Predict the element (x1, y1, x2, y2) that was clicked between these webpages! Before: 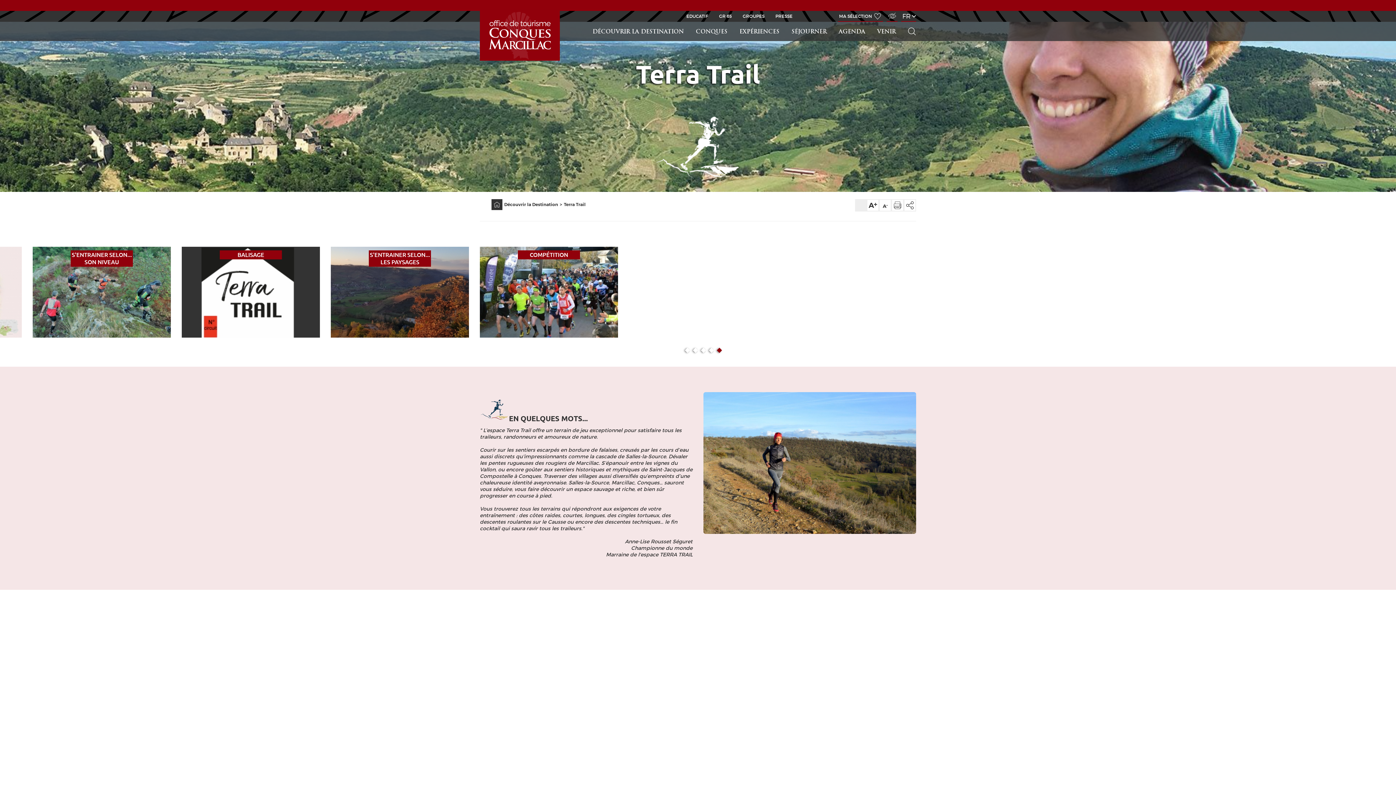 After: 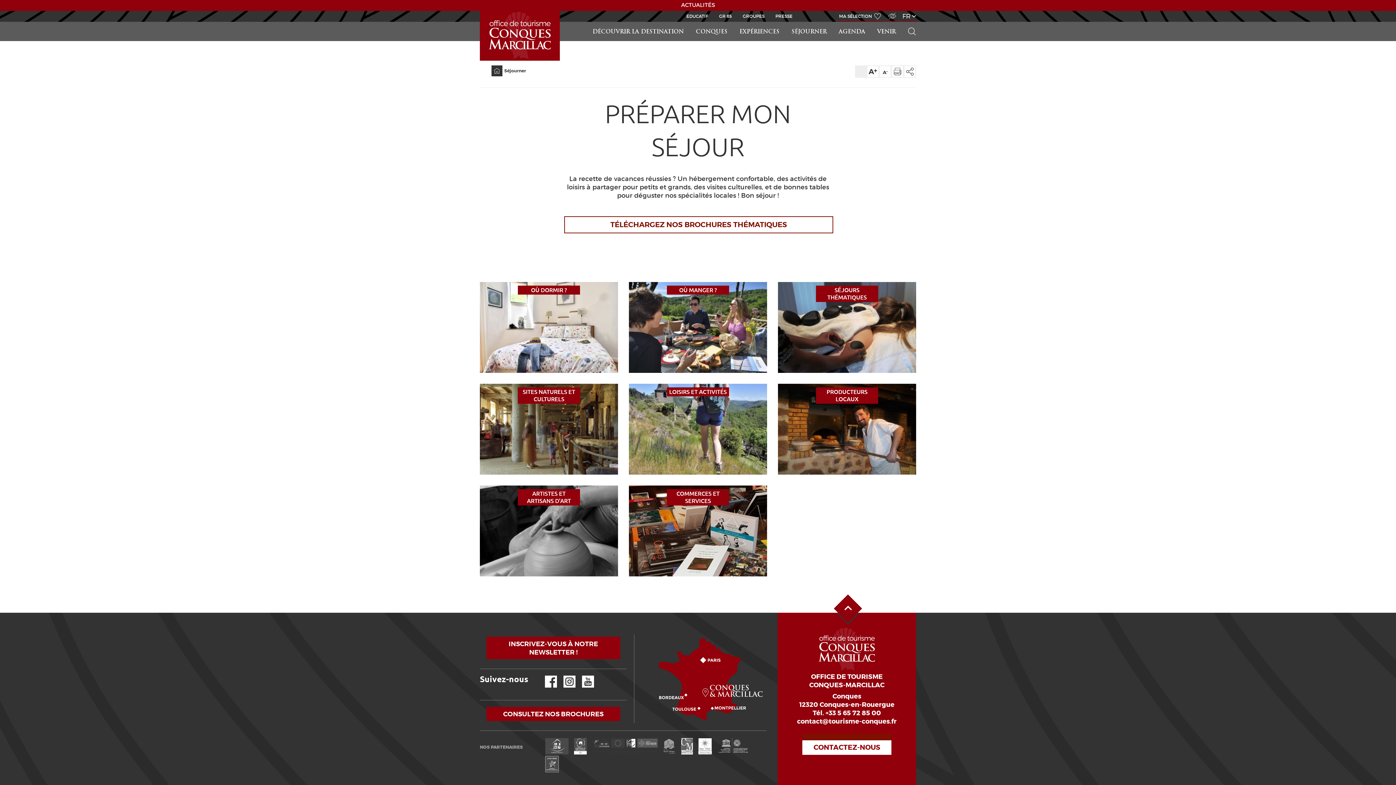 Action: bbox: (785, 21, 833, 41) label: SÉJOURNER